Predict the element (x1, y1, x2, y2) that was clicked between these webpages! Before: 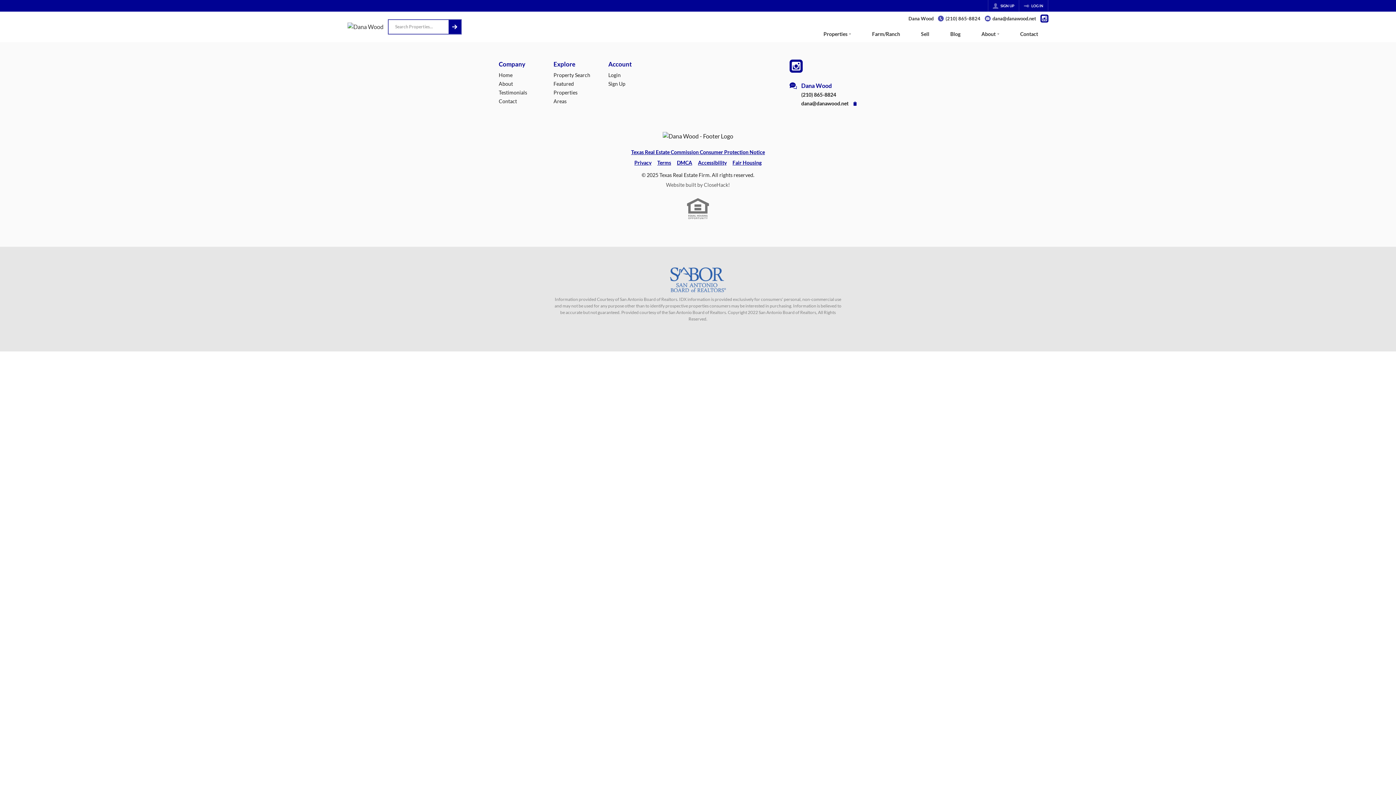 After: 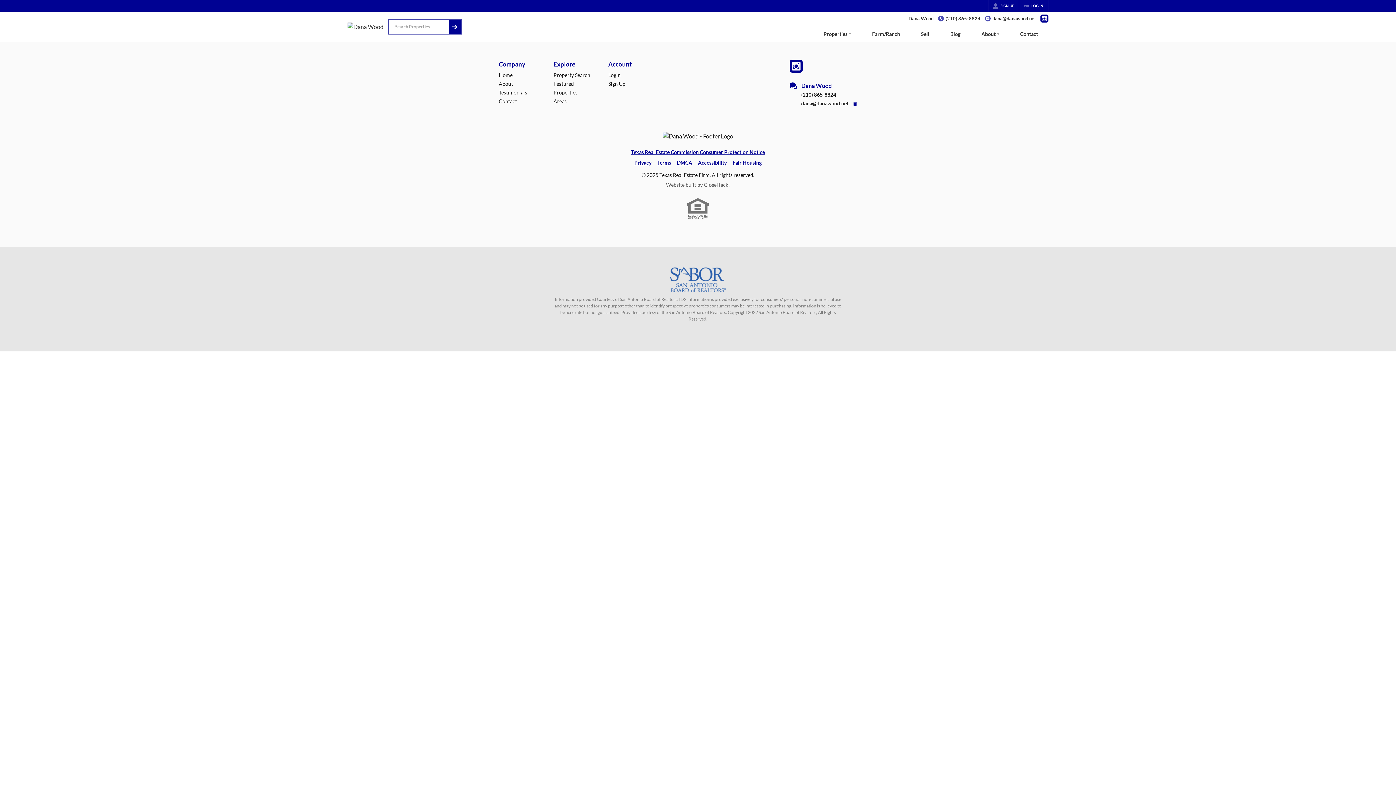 Action: bbox: (789, 682, 802, 689) label: Go to Instagram Page